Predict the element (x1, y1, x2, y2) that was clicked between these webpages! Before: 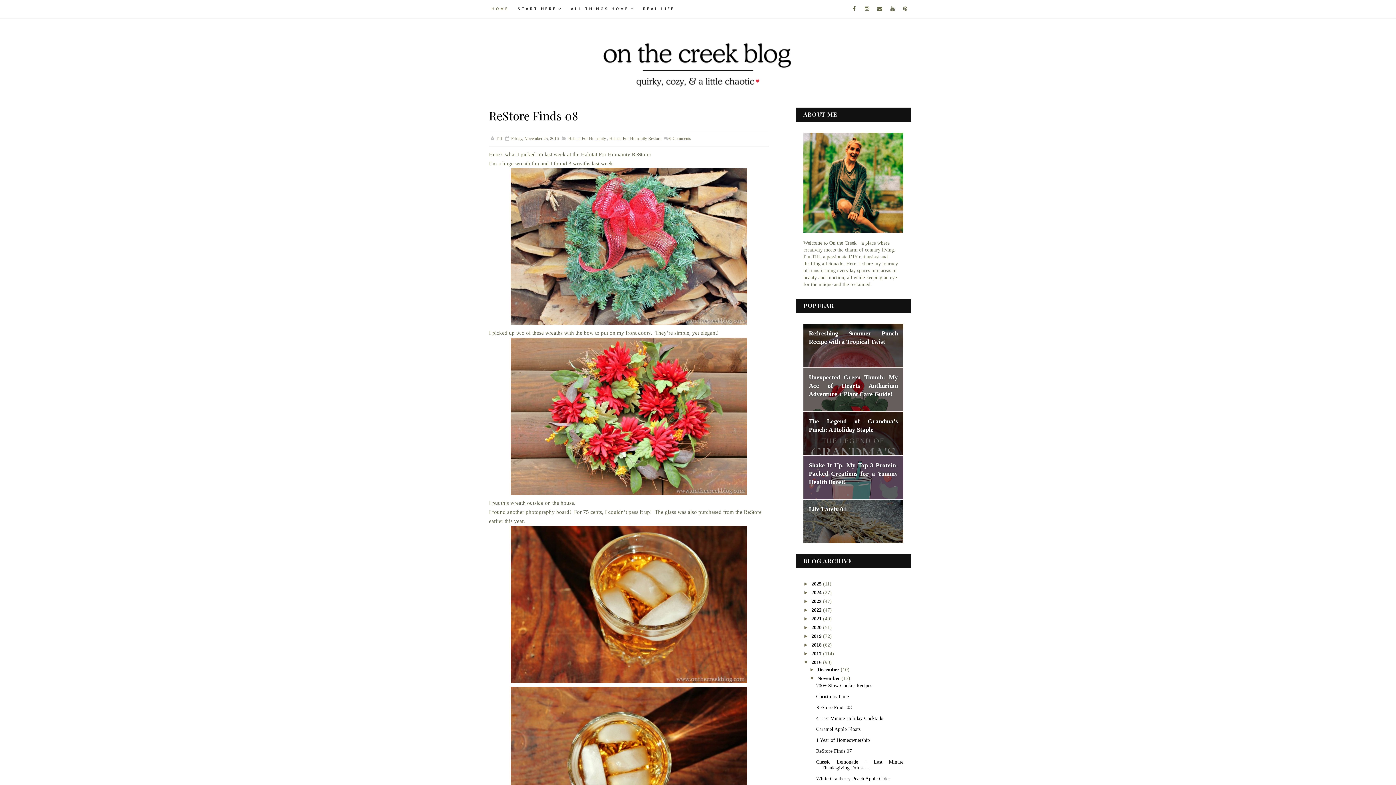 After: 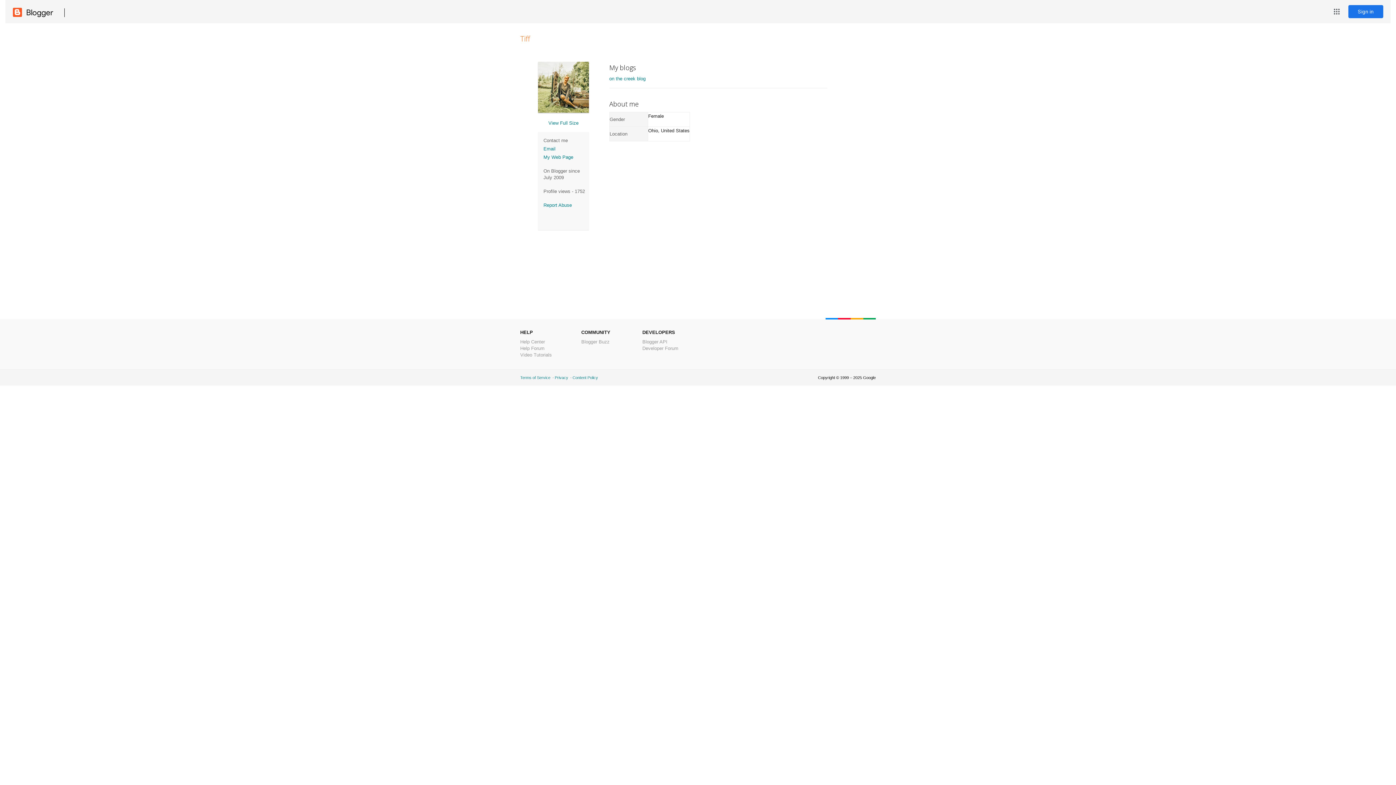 Action: label: Tiff bbox: (496, 136, 502, 141)